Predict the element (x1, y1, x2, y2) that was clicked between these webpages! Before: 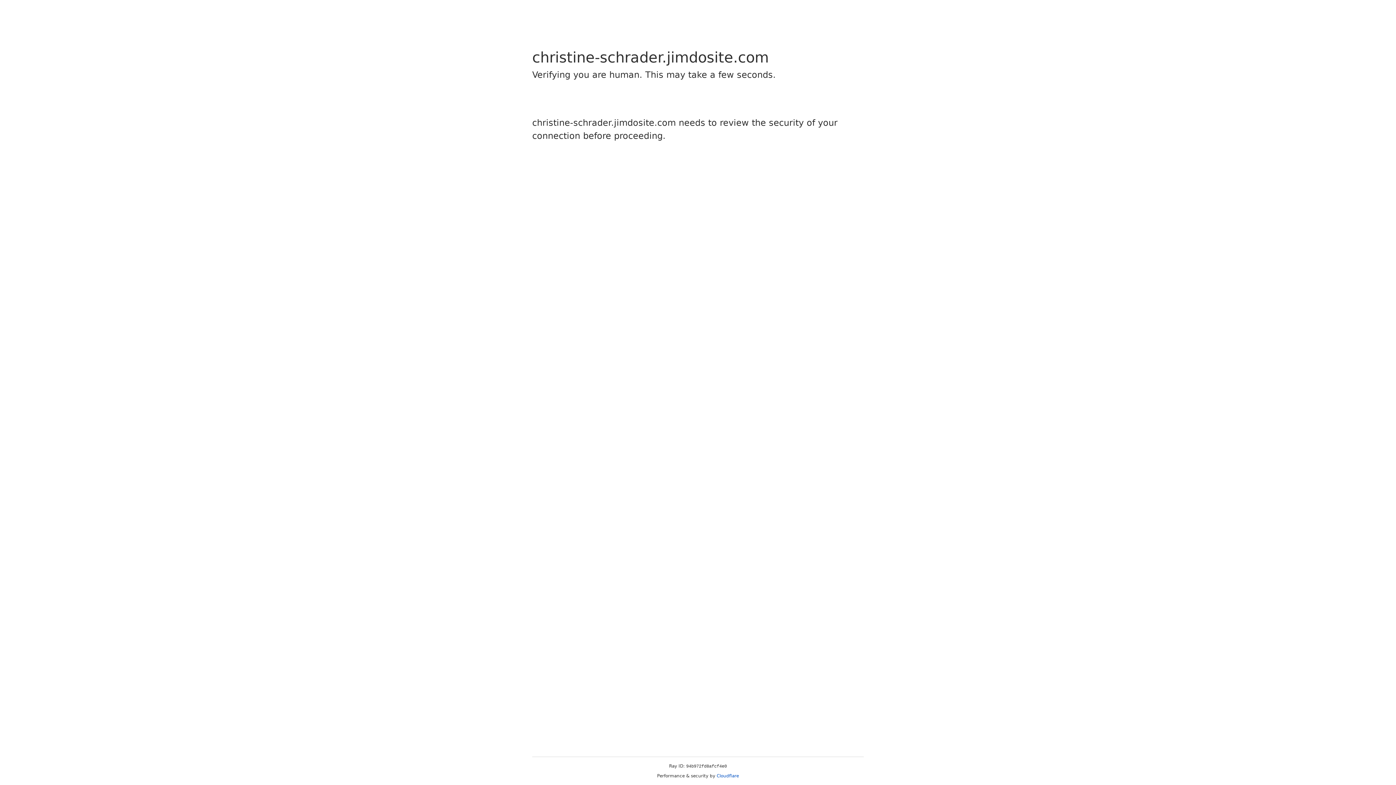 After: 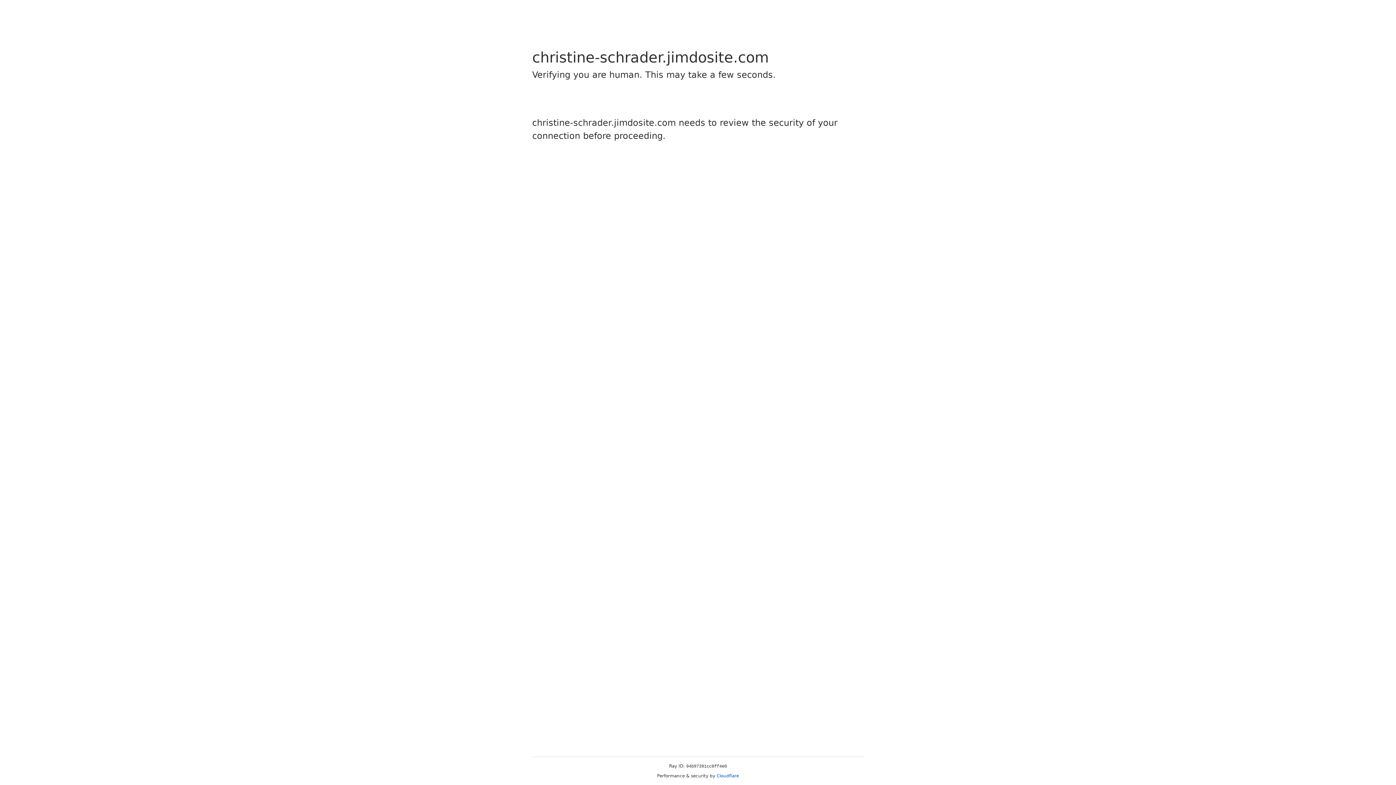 Action: label: Cloudflare bbox: (716, 773, 739, 778)